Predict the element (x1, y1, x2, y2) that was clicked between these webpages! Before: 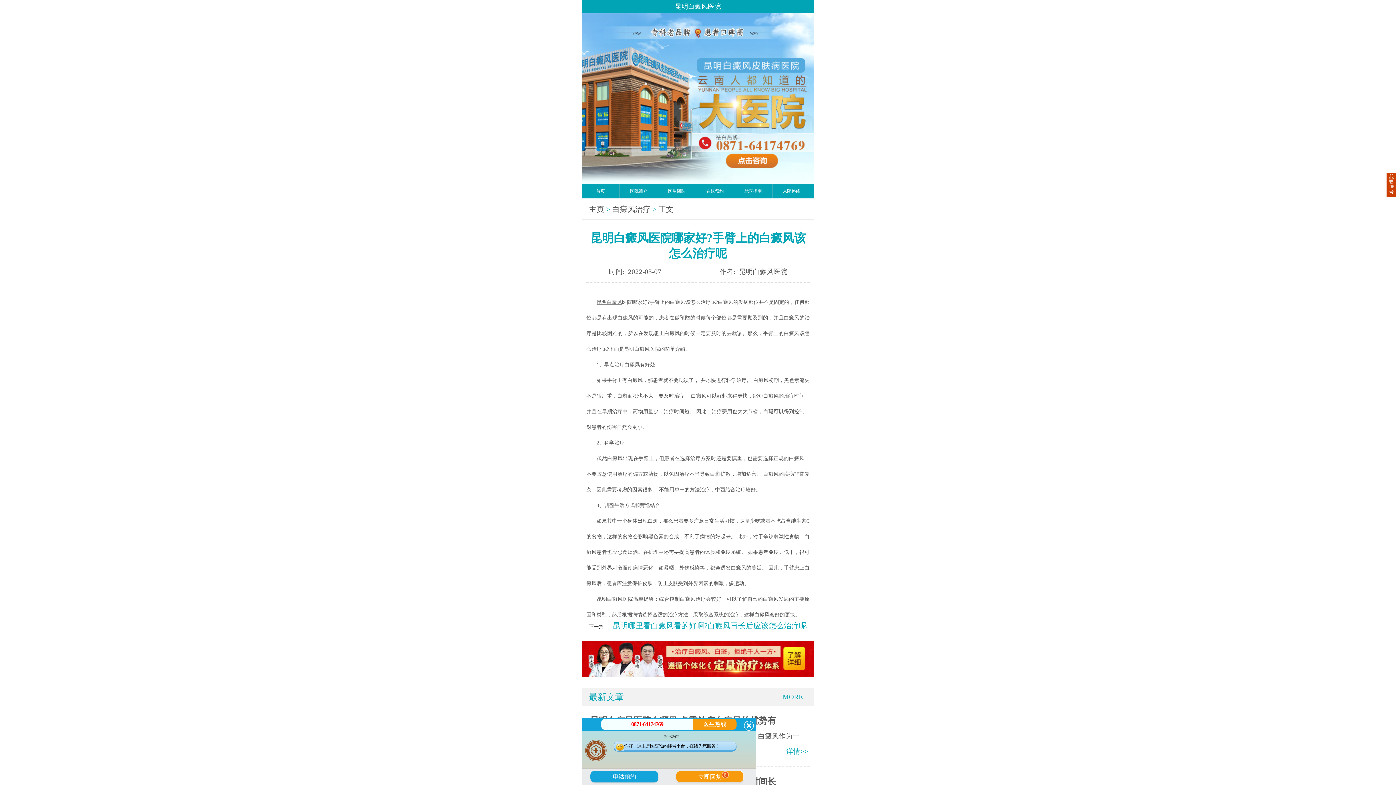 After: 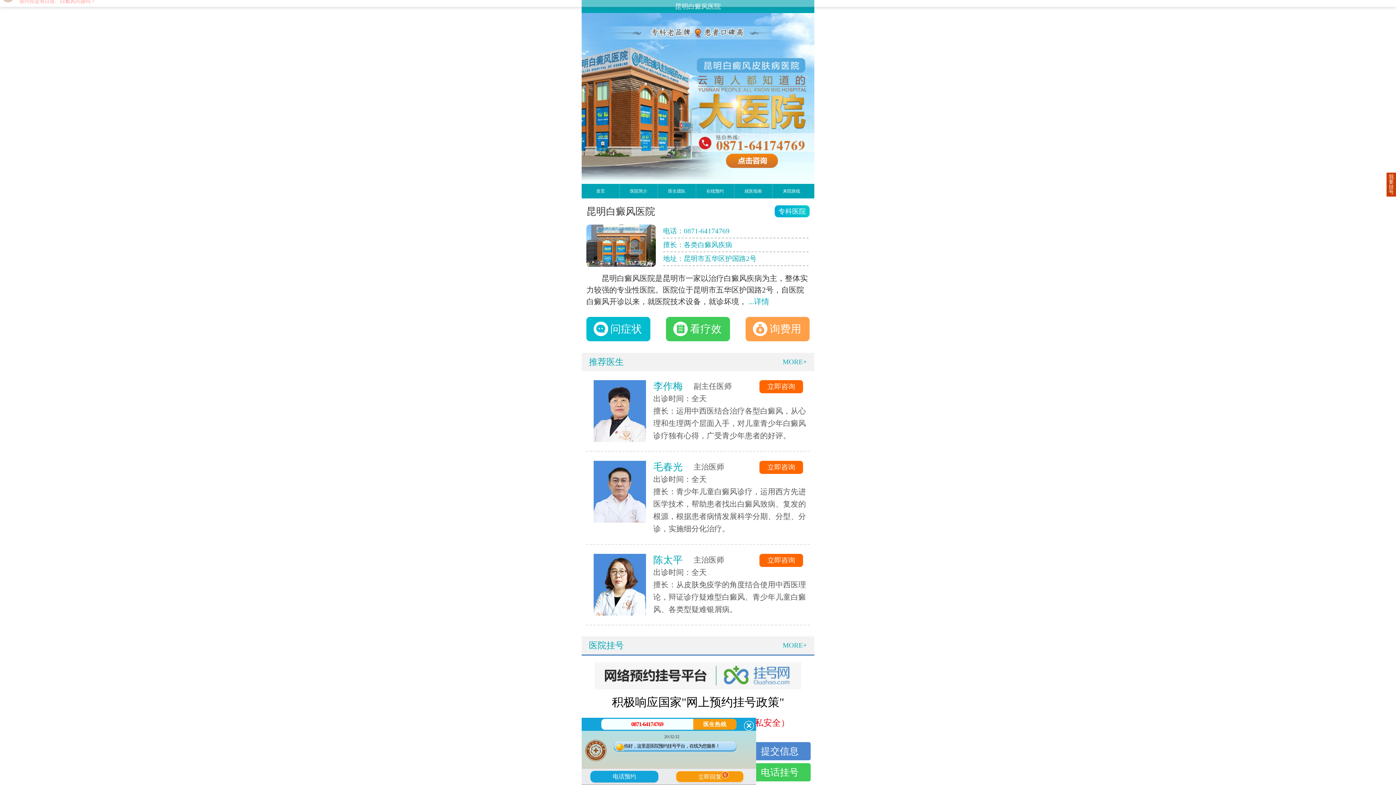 Action: bbox: (581, 184, 619, 198) label: 首页